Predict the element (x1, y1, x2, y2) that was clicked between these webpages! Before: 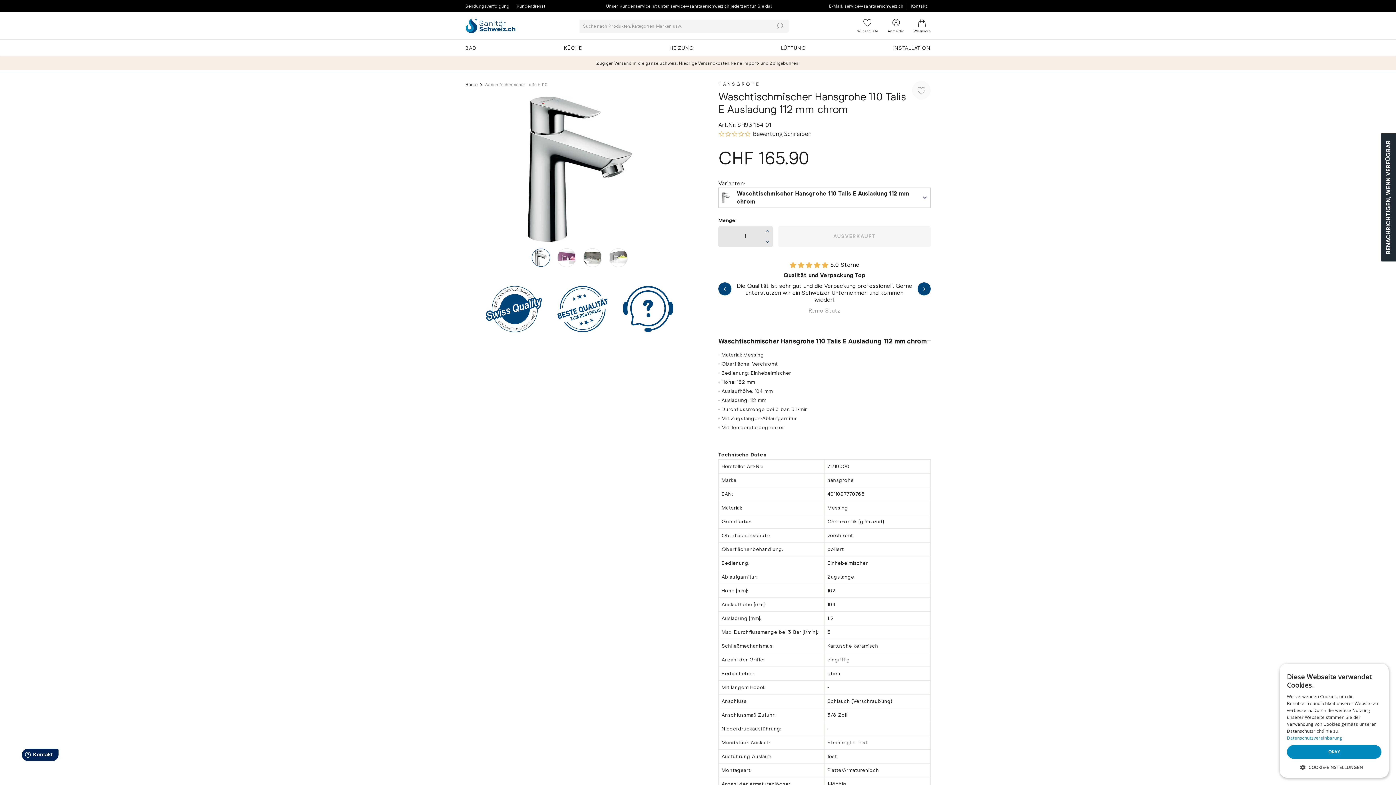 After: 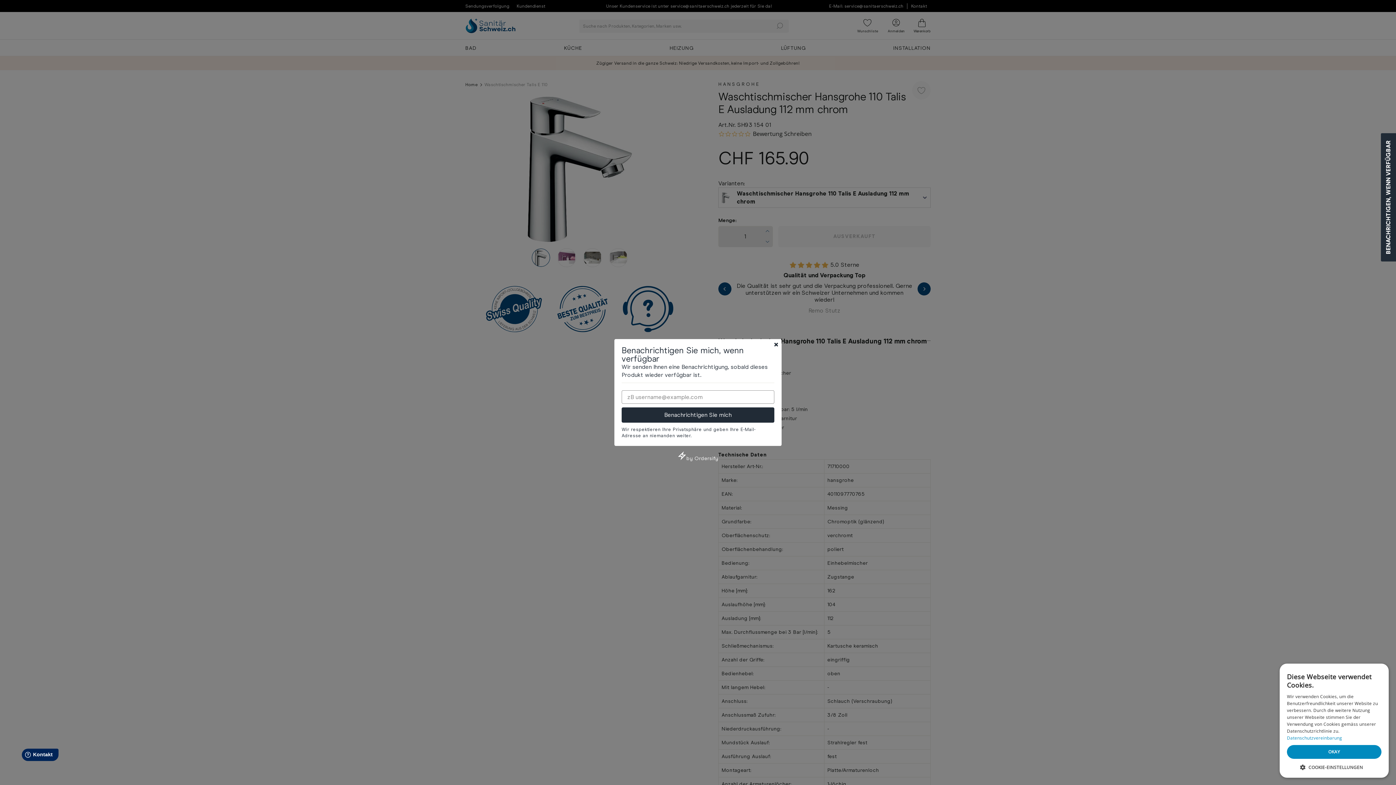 Action: label: BENACHRICHTIGEN, WENN VERFÜGBAR bbox: (1381, 133, 1396, 261)